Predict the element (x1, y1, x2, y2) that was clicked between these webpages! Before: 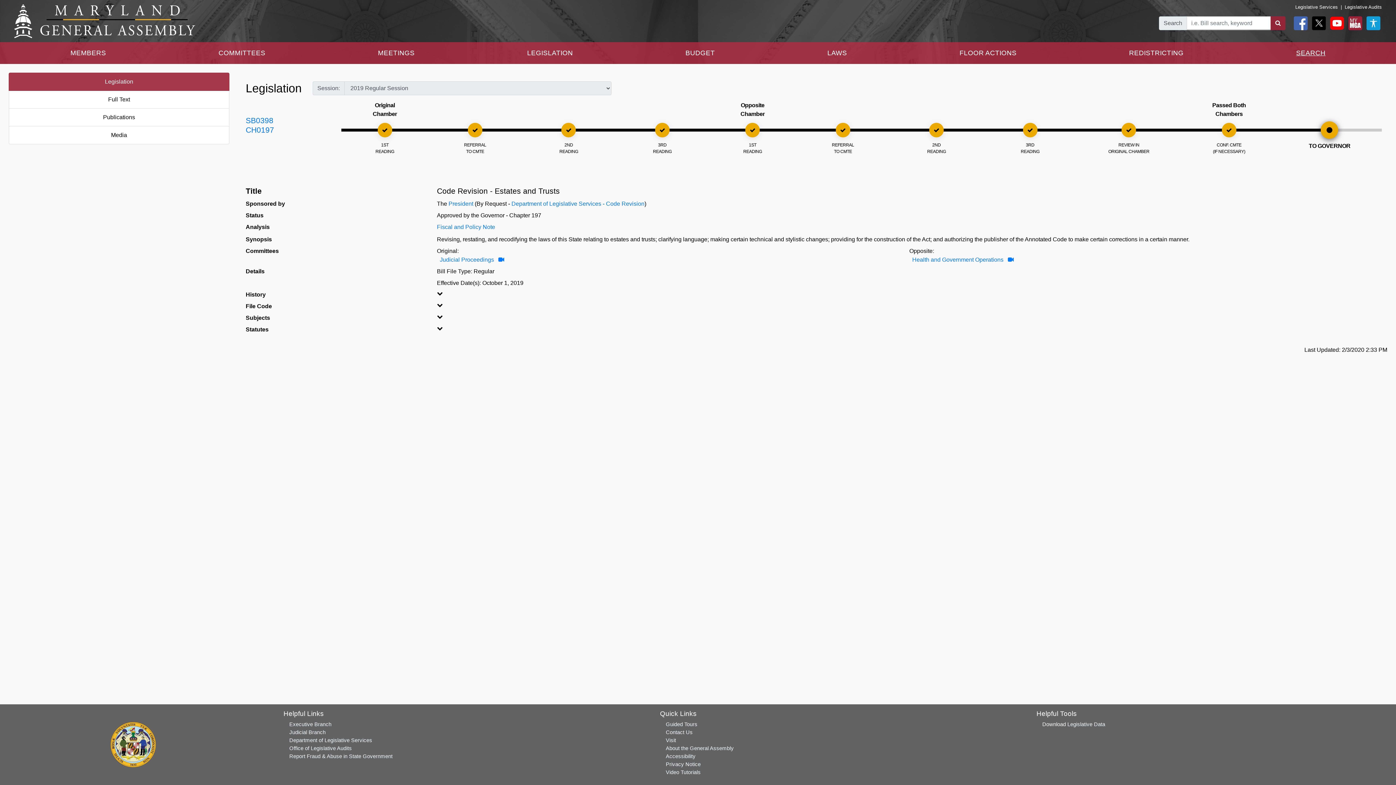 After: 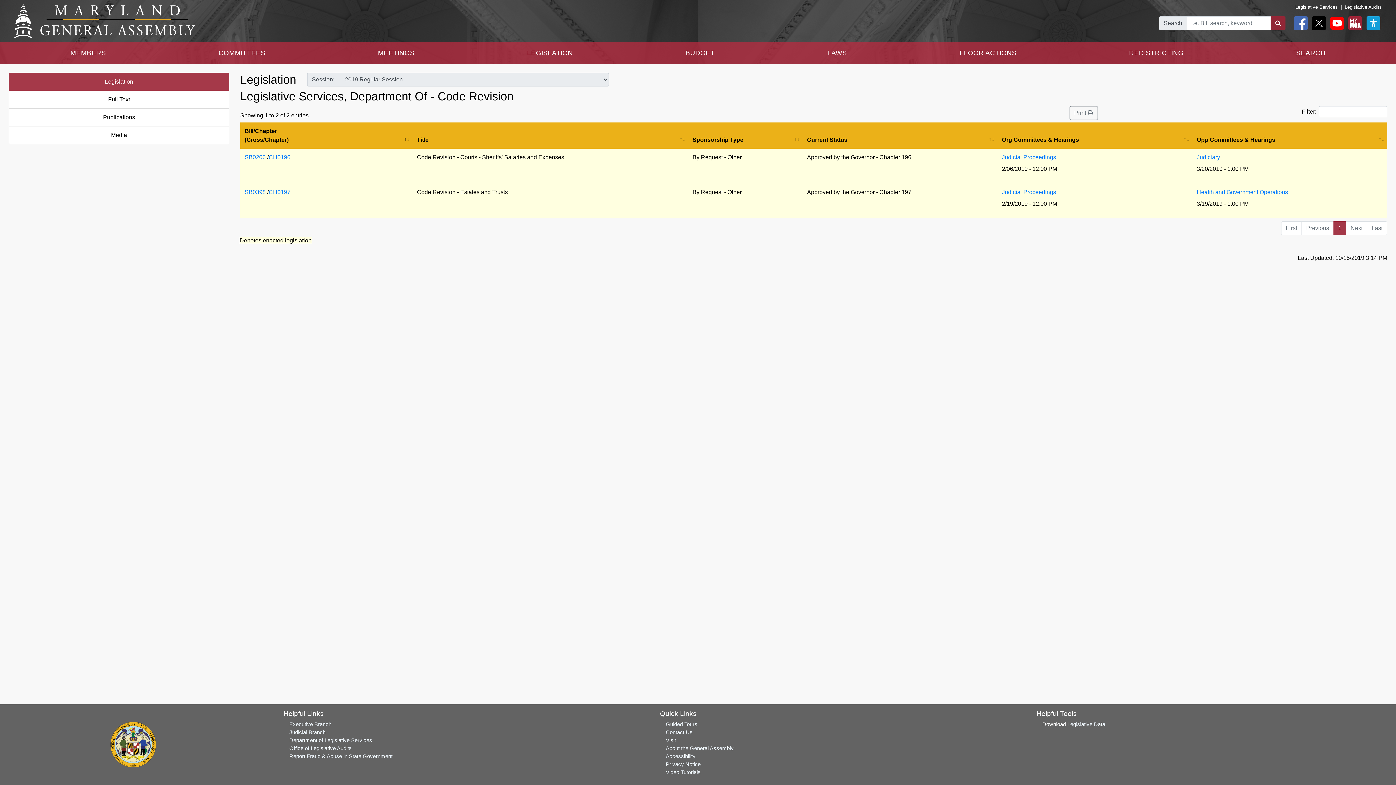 Action: bbox: (511, 200, 644, 206) label: Department of Legislative Services - Code Revision